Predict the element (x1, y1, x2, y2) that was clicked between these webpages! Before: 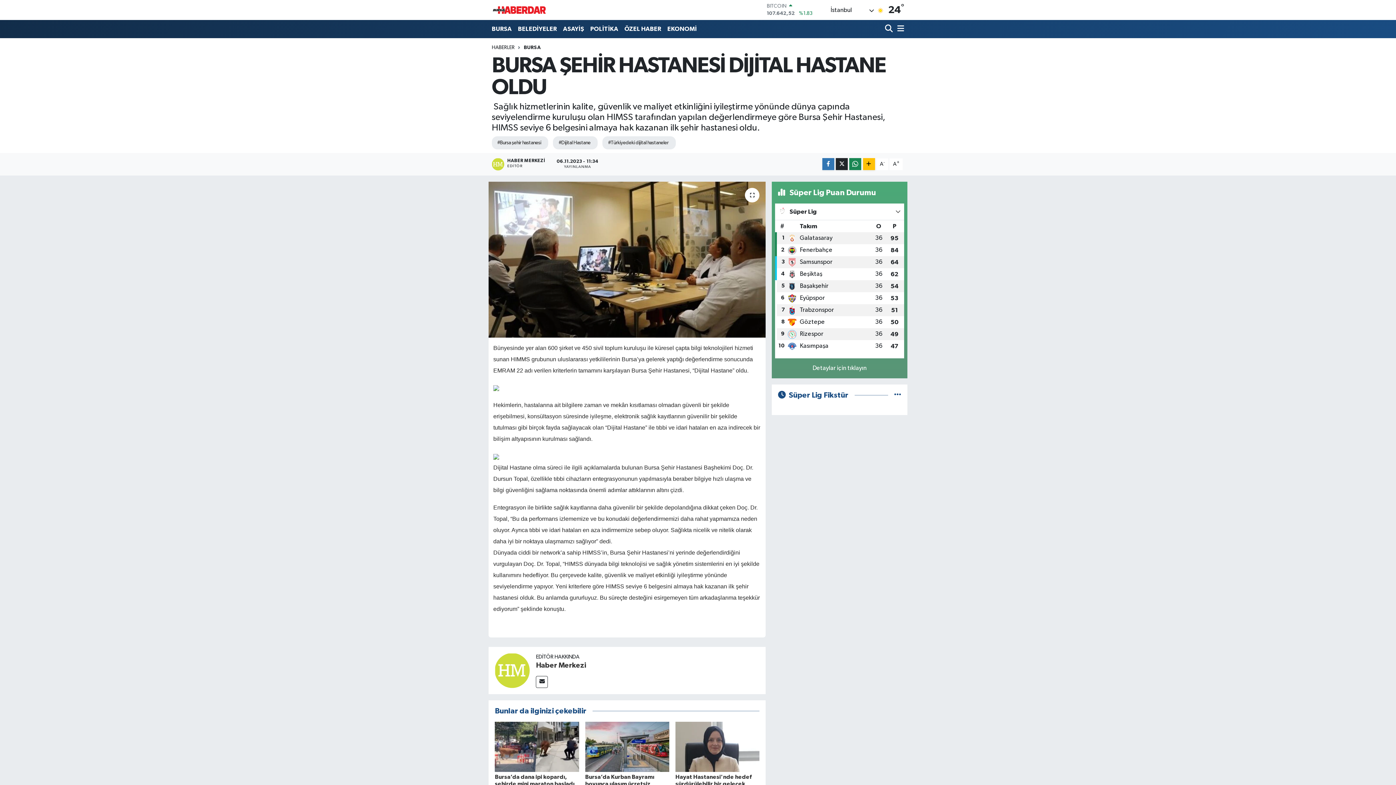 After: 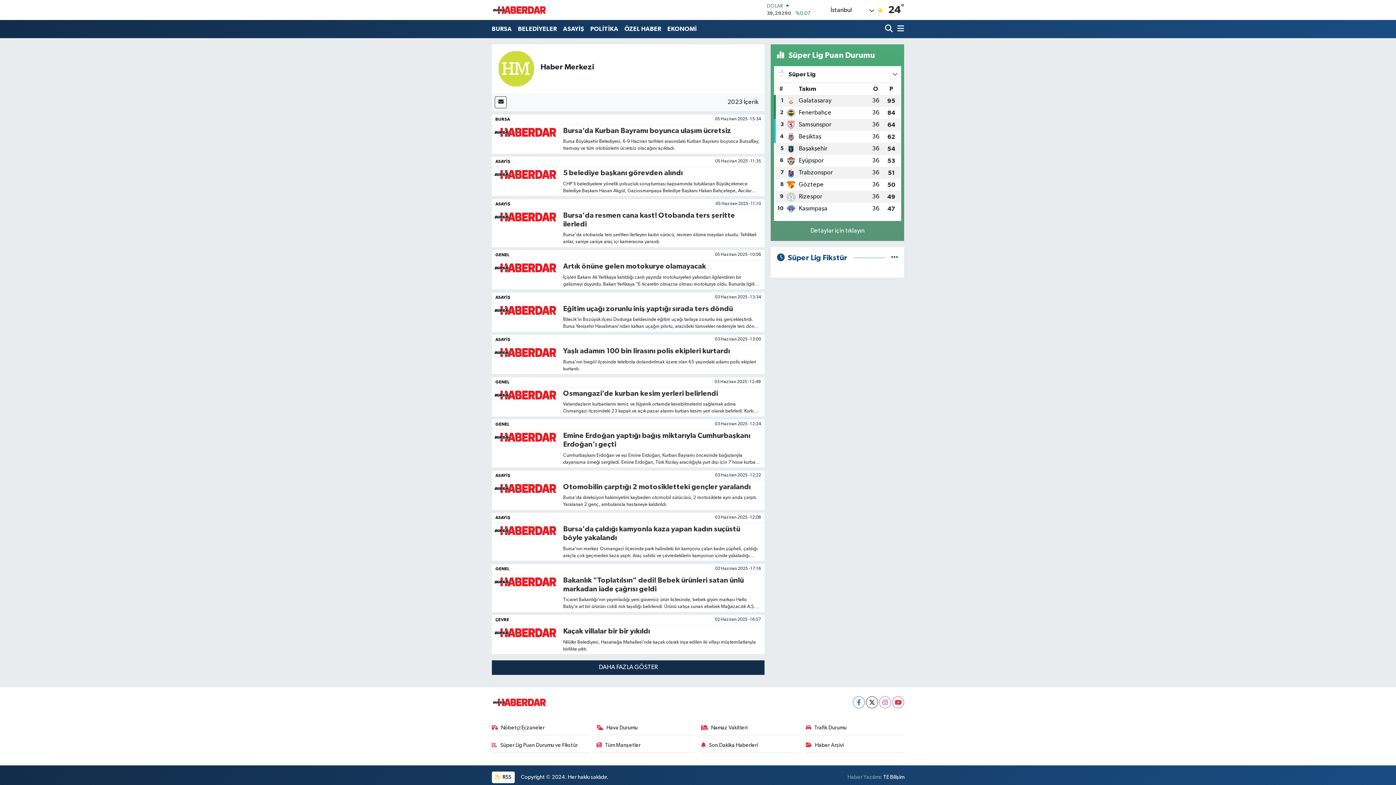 Action: label: HABER MERKEZİ
EDİTÖR bbox: (491, 158, 551, 170)